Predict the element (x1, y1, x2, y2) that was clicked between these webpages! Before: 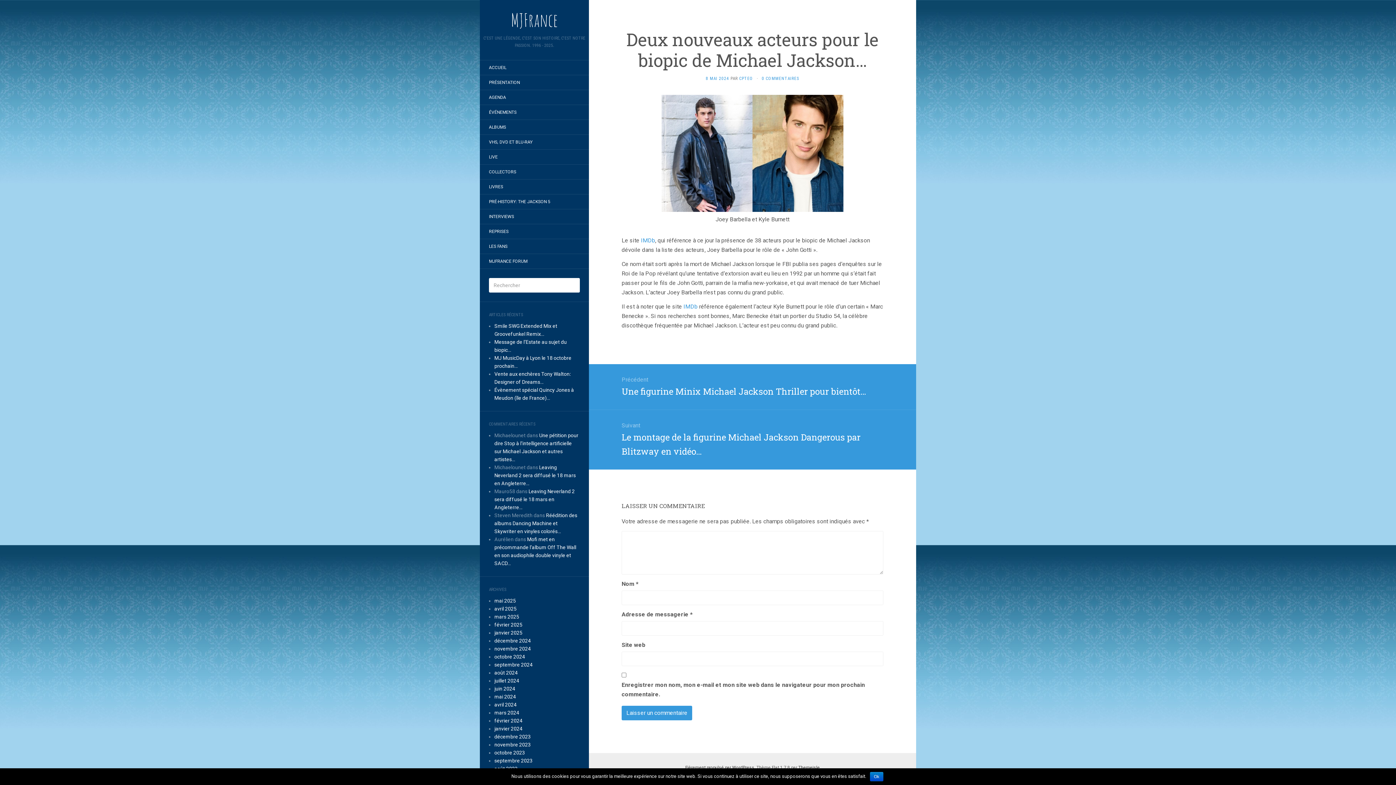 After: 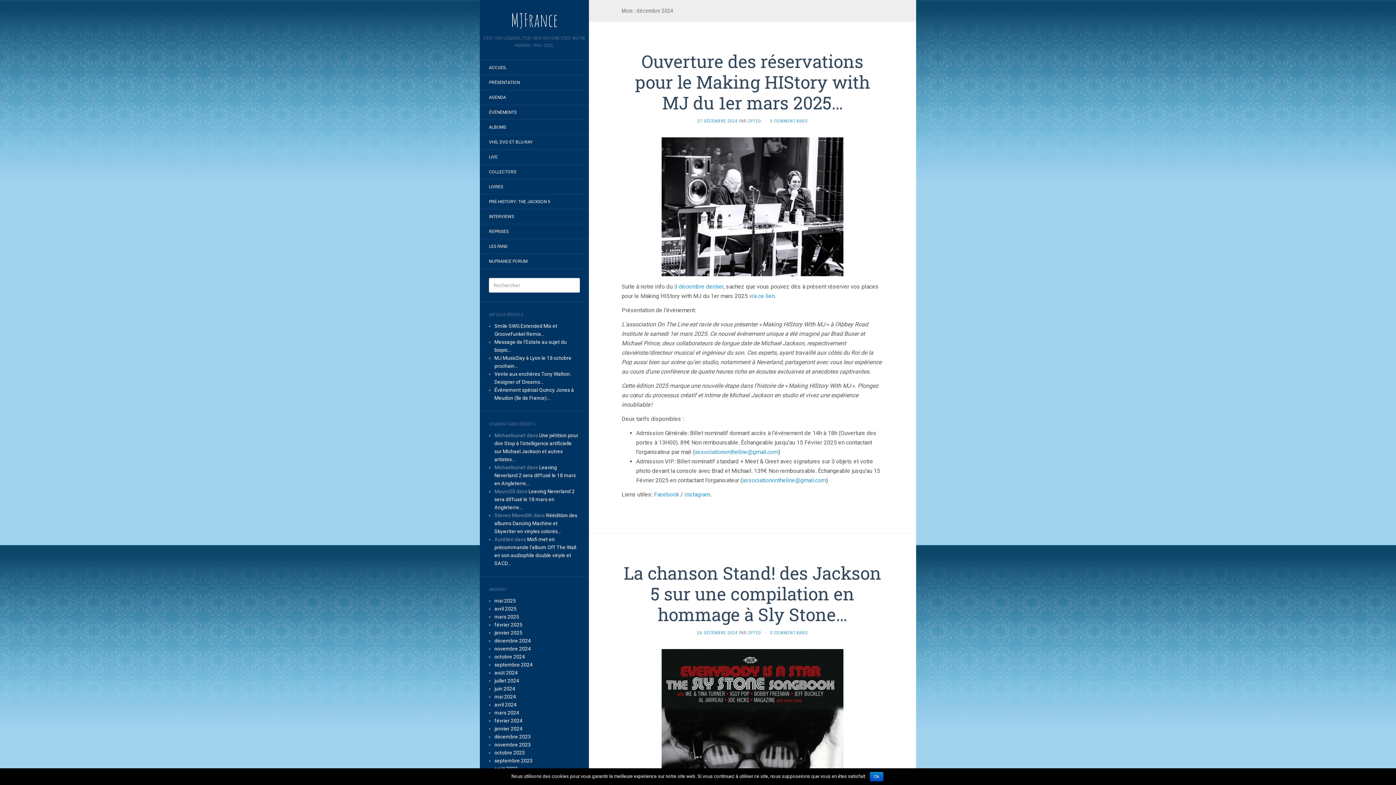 Action: label: décembre 2024 bbox: (494, 638, 530, 644)